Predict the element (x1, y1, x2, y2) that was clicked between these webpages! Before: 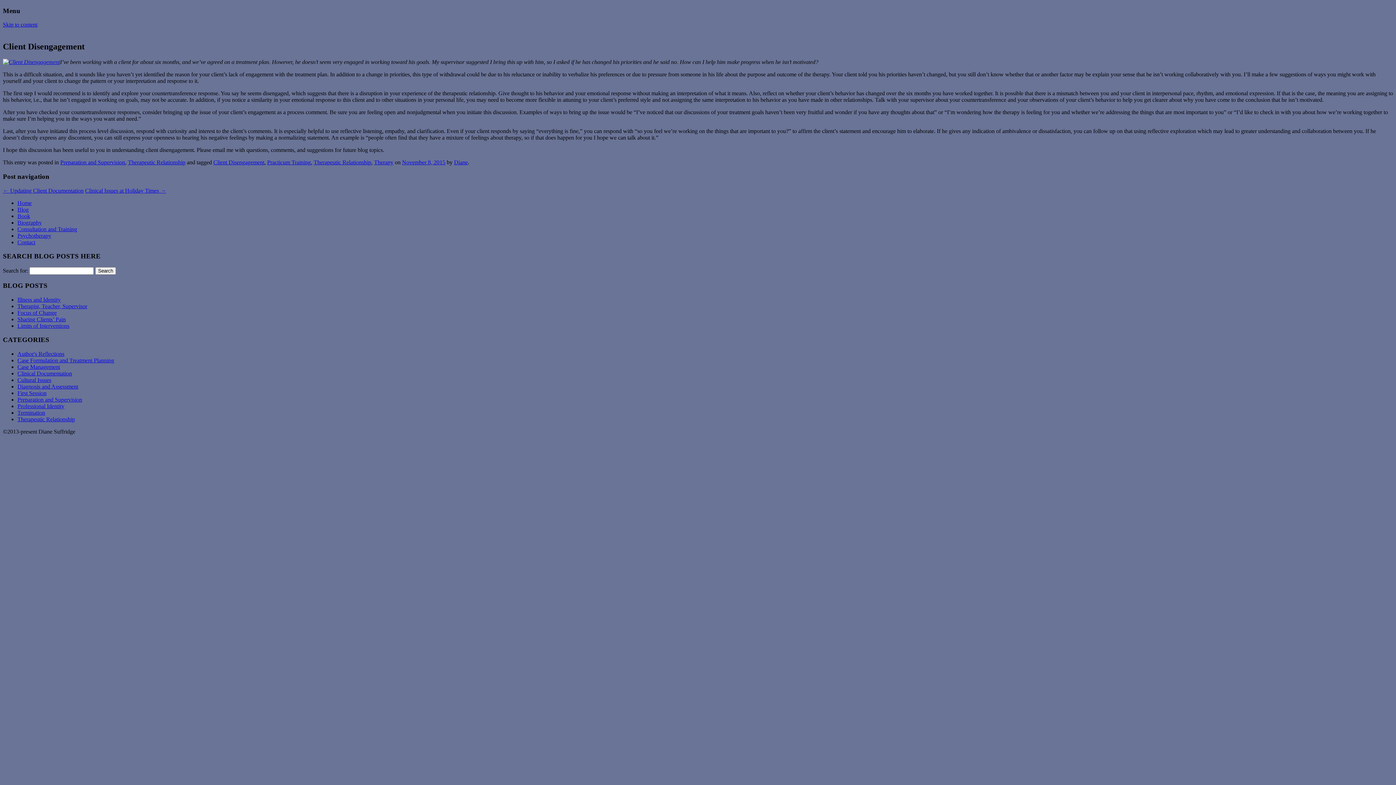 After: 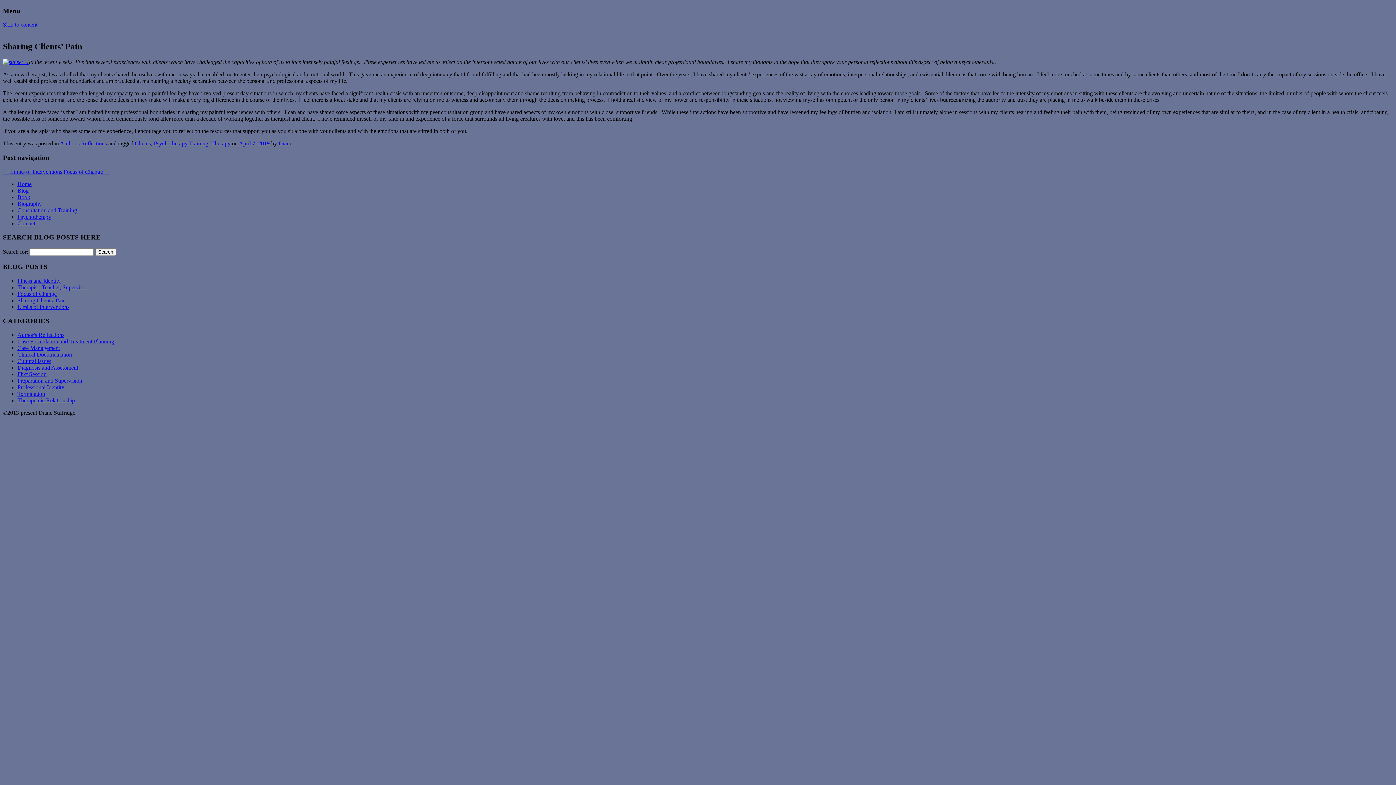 Action: label: Sharing Clients’ Pain bbox: (17, 316, 65, 322)